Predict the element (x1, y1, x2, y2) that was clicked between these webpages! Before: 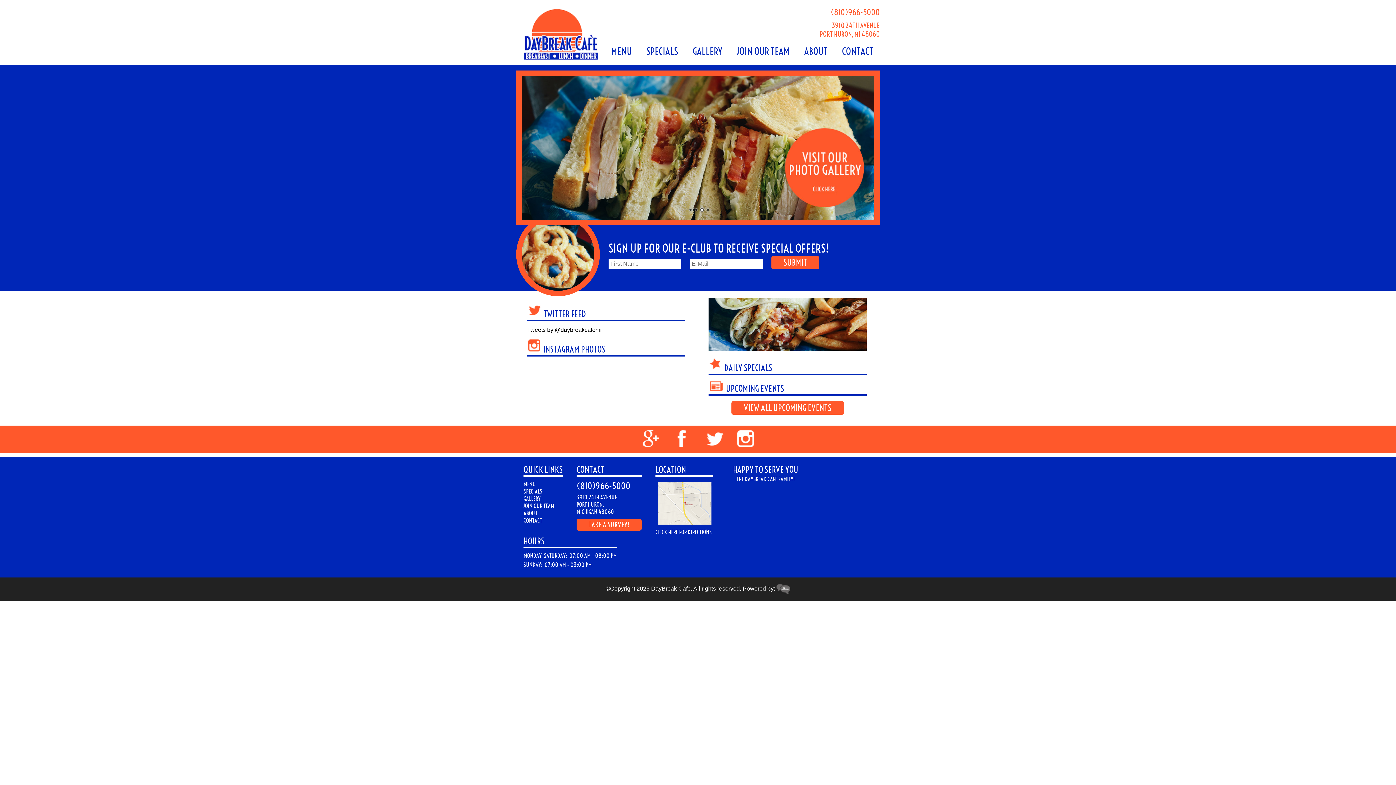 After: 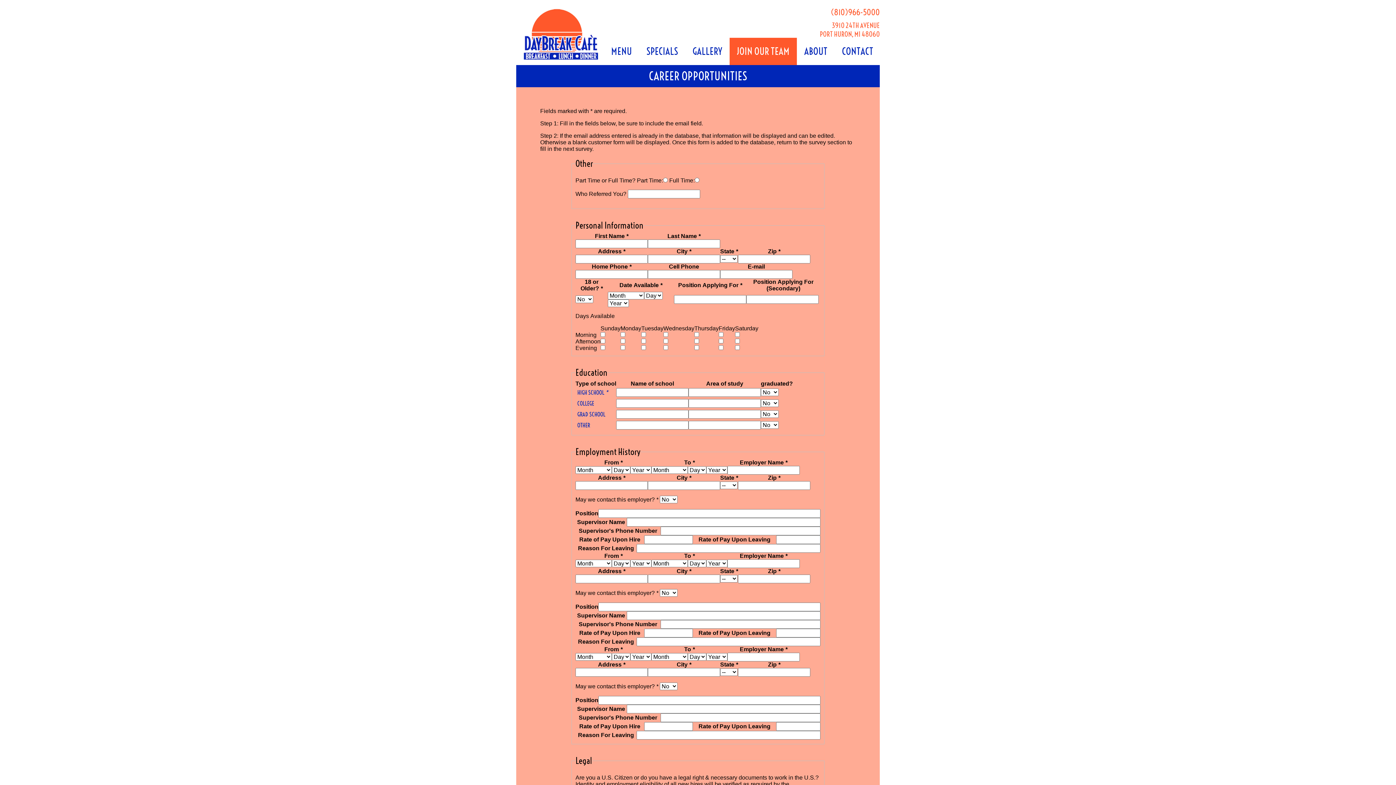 Action: label: JOIN OUR TEAM bbox: (729, 37, 797, 65)